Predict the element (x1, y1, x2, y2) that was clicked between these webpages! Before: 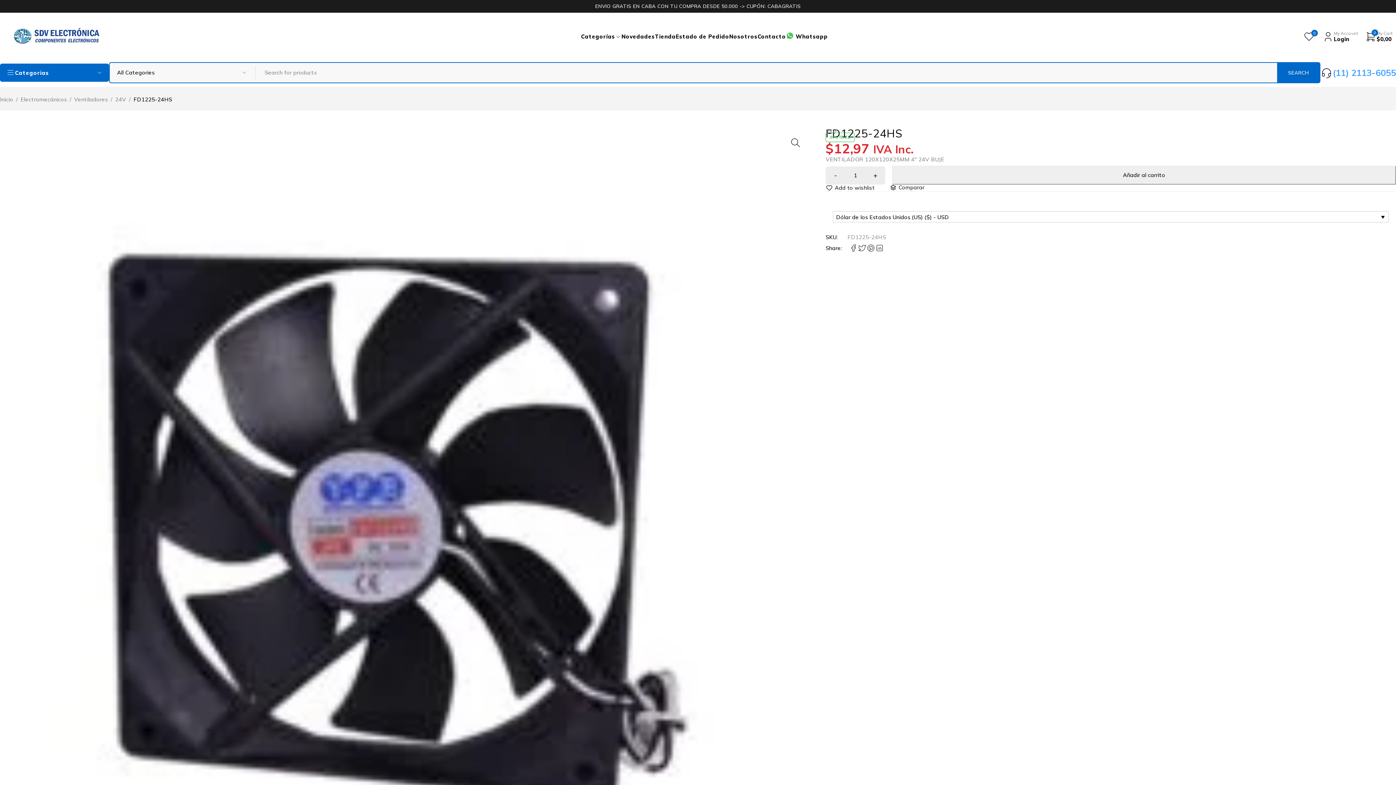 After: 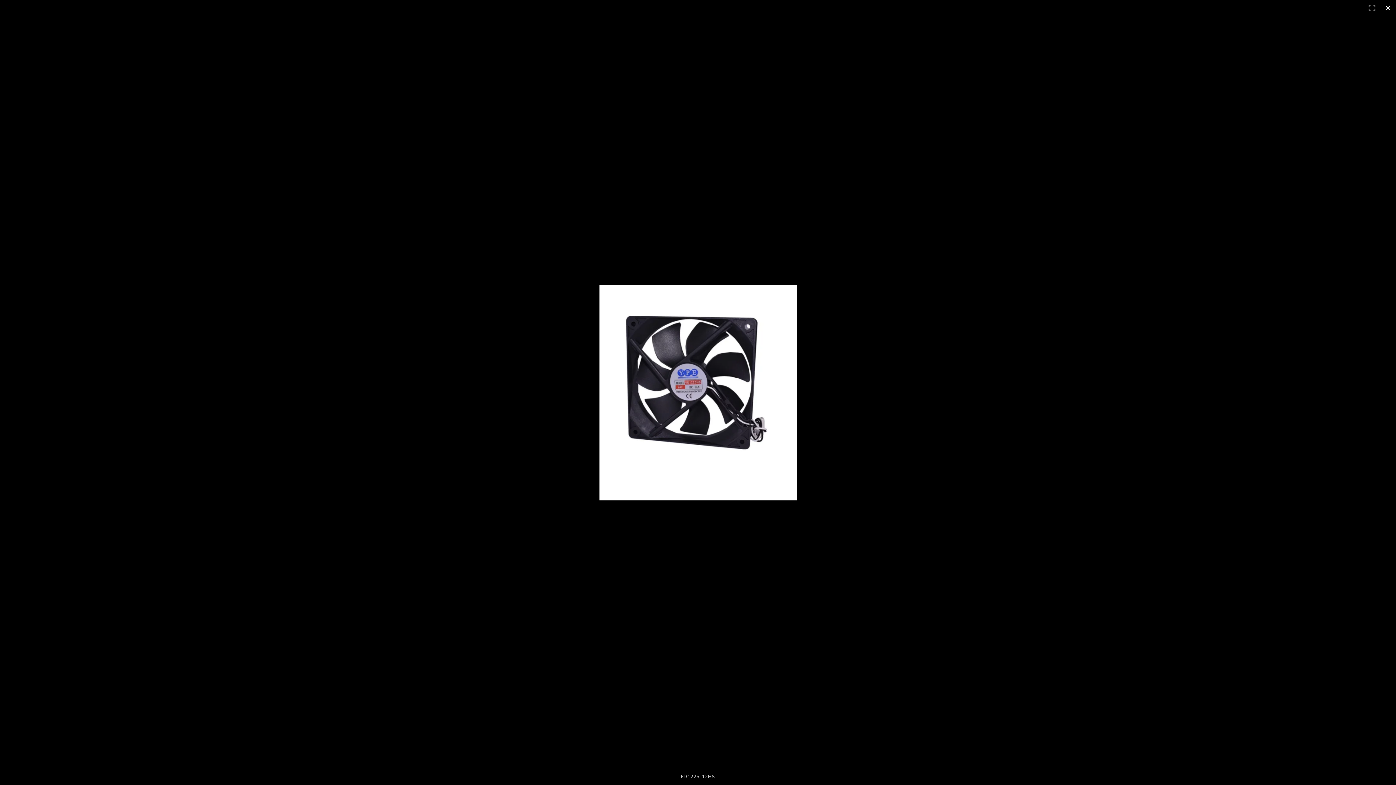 Action: bbox: (0, 128, 809, 1011)